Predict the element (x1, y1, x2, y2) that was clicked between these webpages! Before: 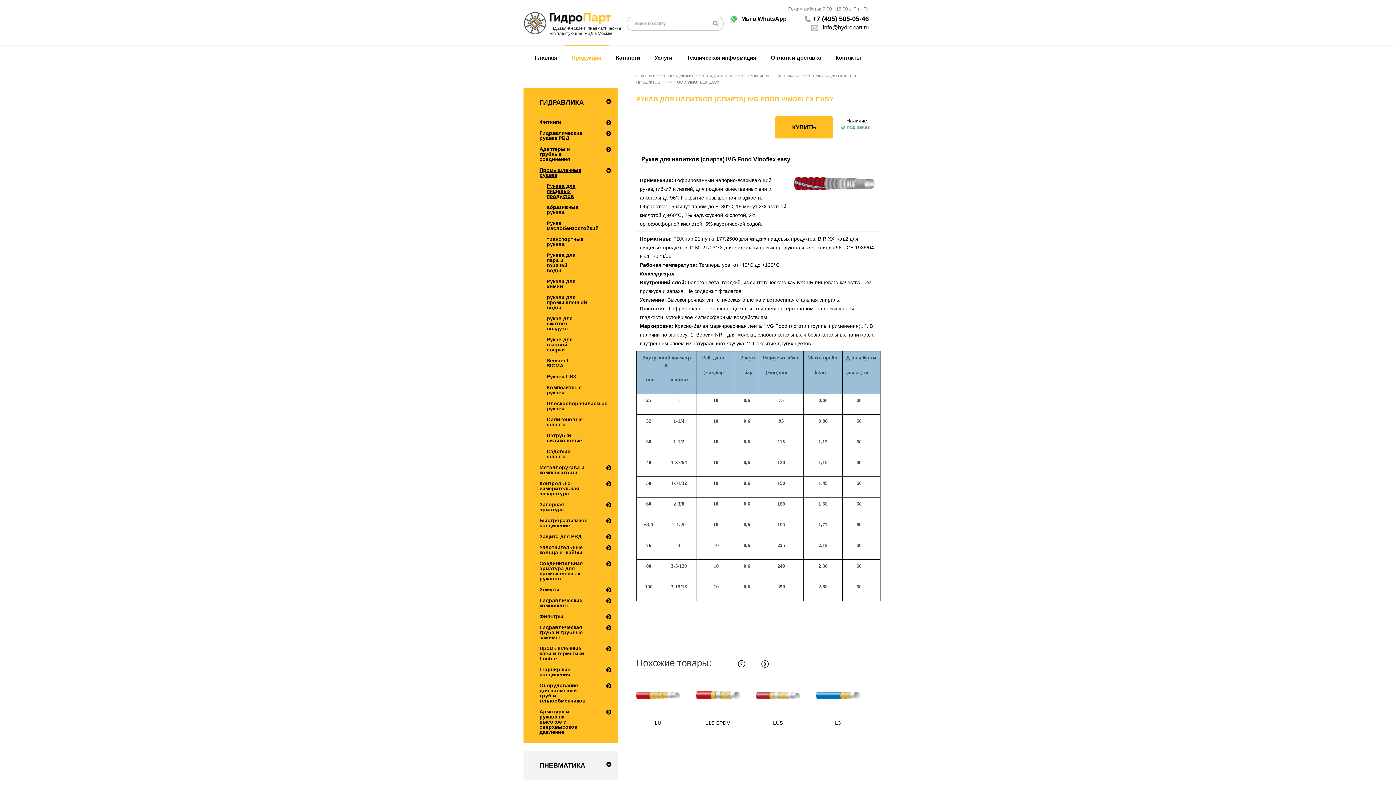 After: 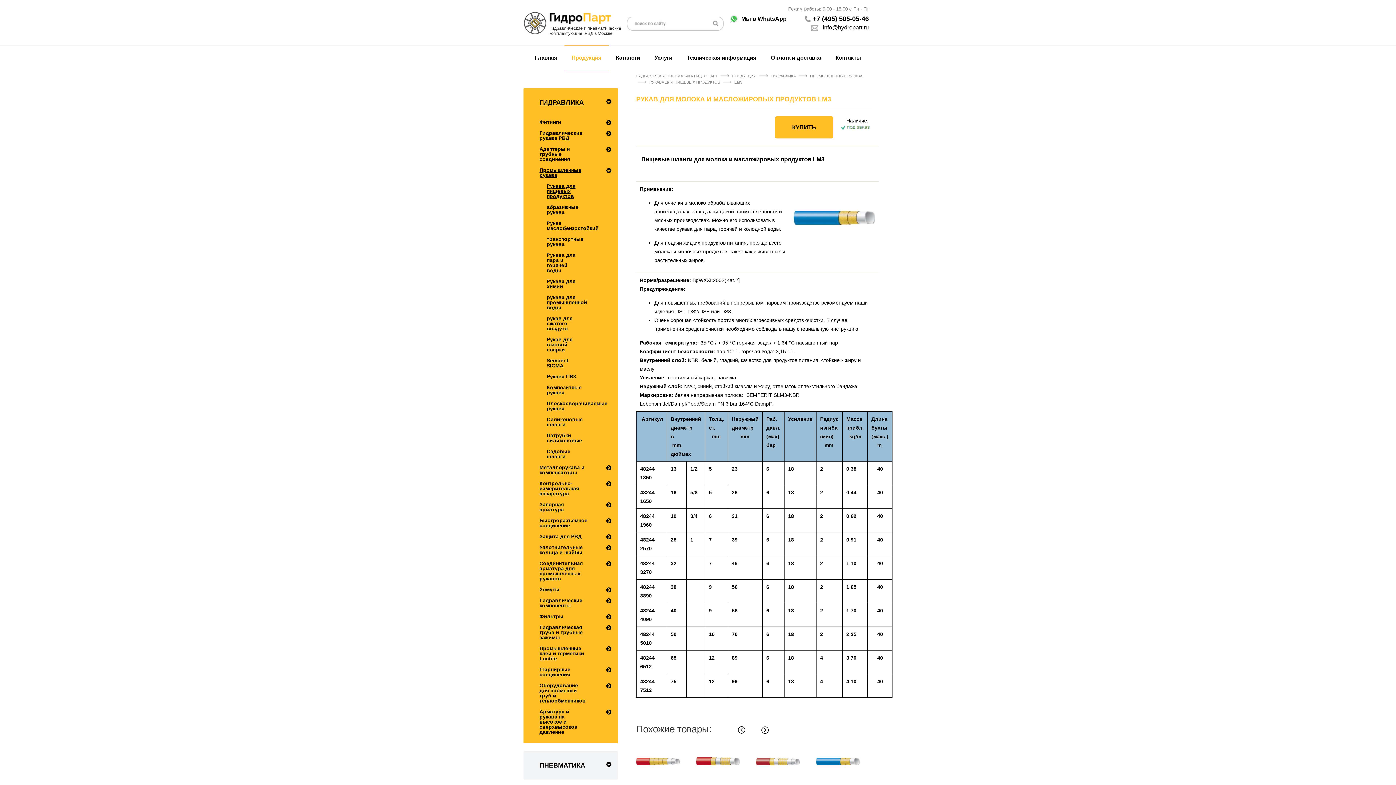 Action: bbox: (816, 697, 860, 726) label: L3